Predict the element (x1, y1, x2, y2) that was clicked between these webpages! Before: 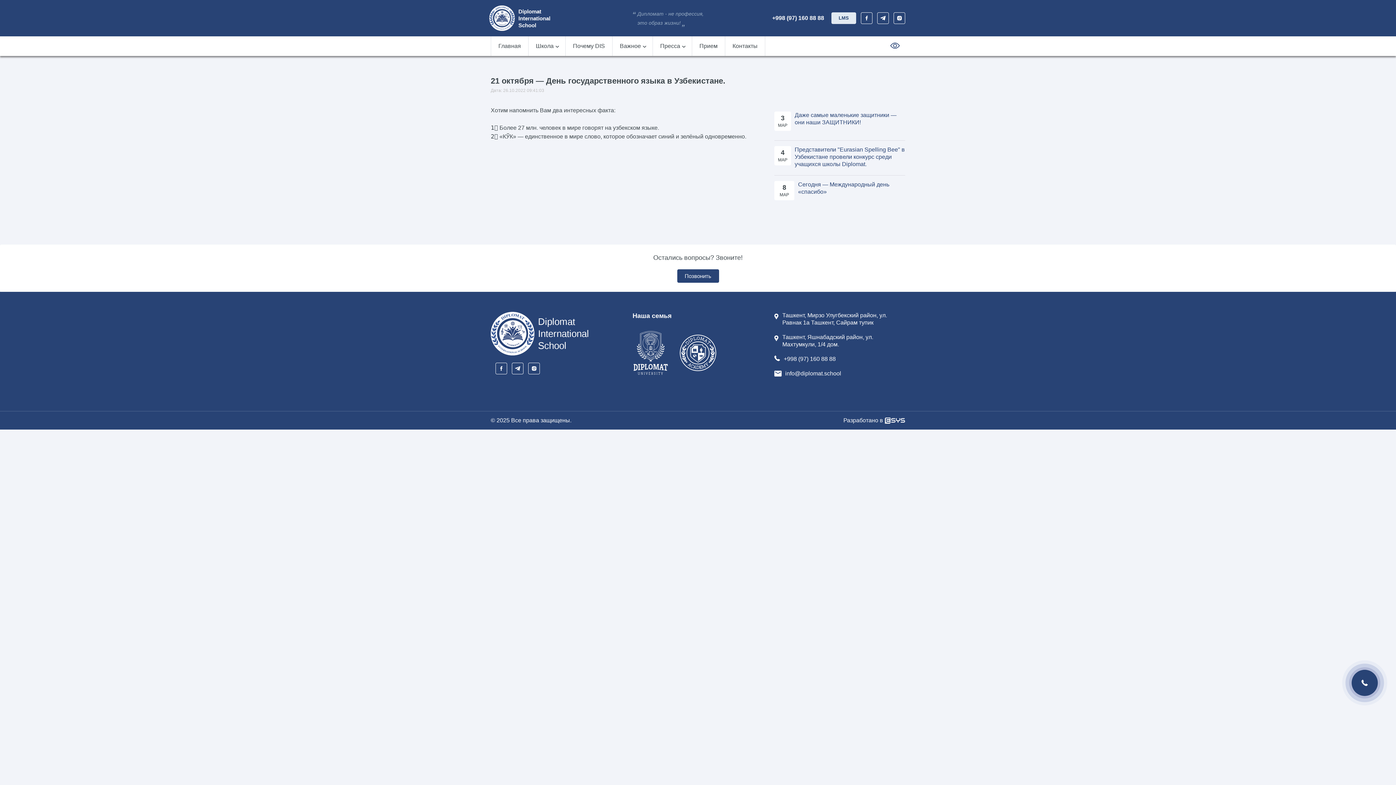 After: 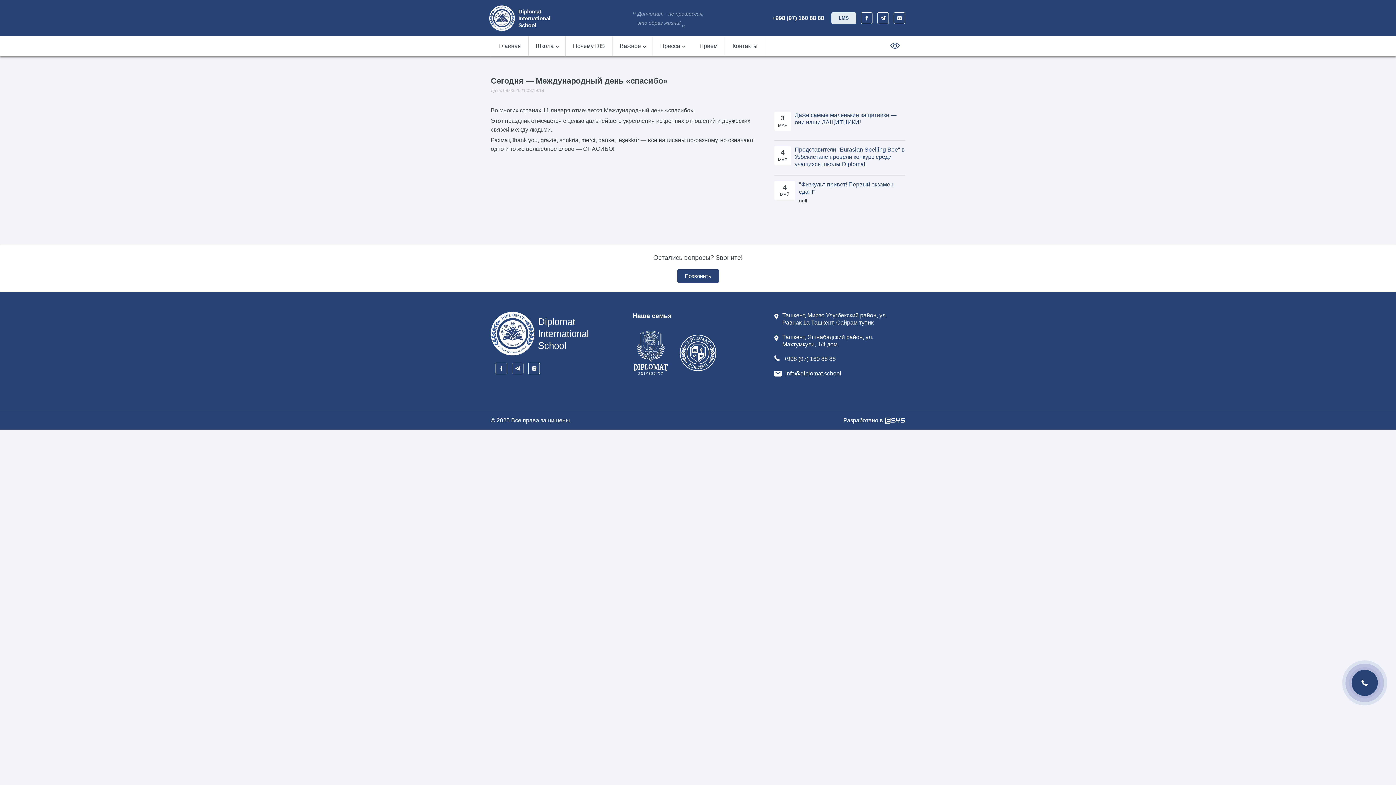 Action: label: Сегодня — Международный день «спасибо» bbox: (798, 181, 905, 195)